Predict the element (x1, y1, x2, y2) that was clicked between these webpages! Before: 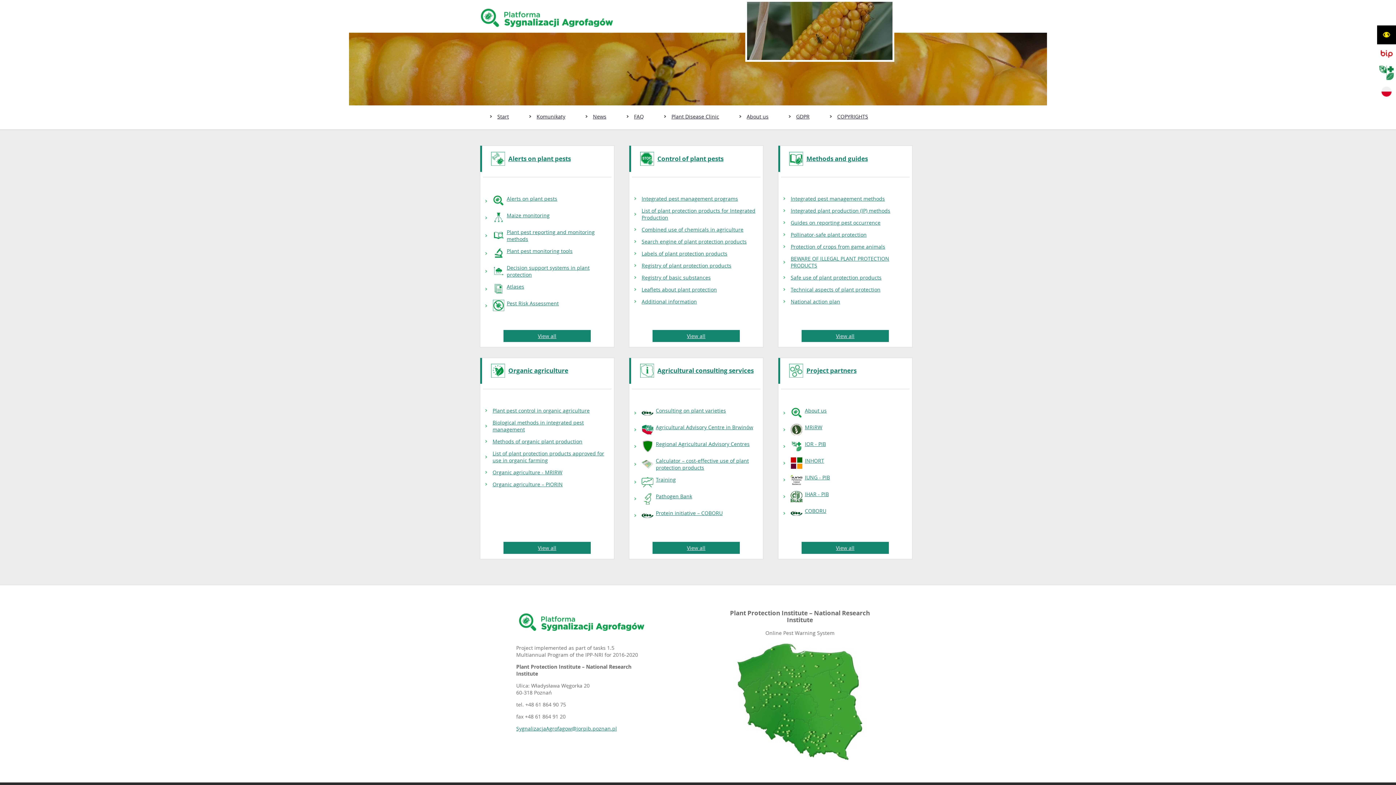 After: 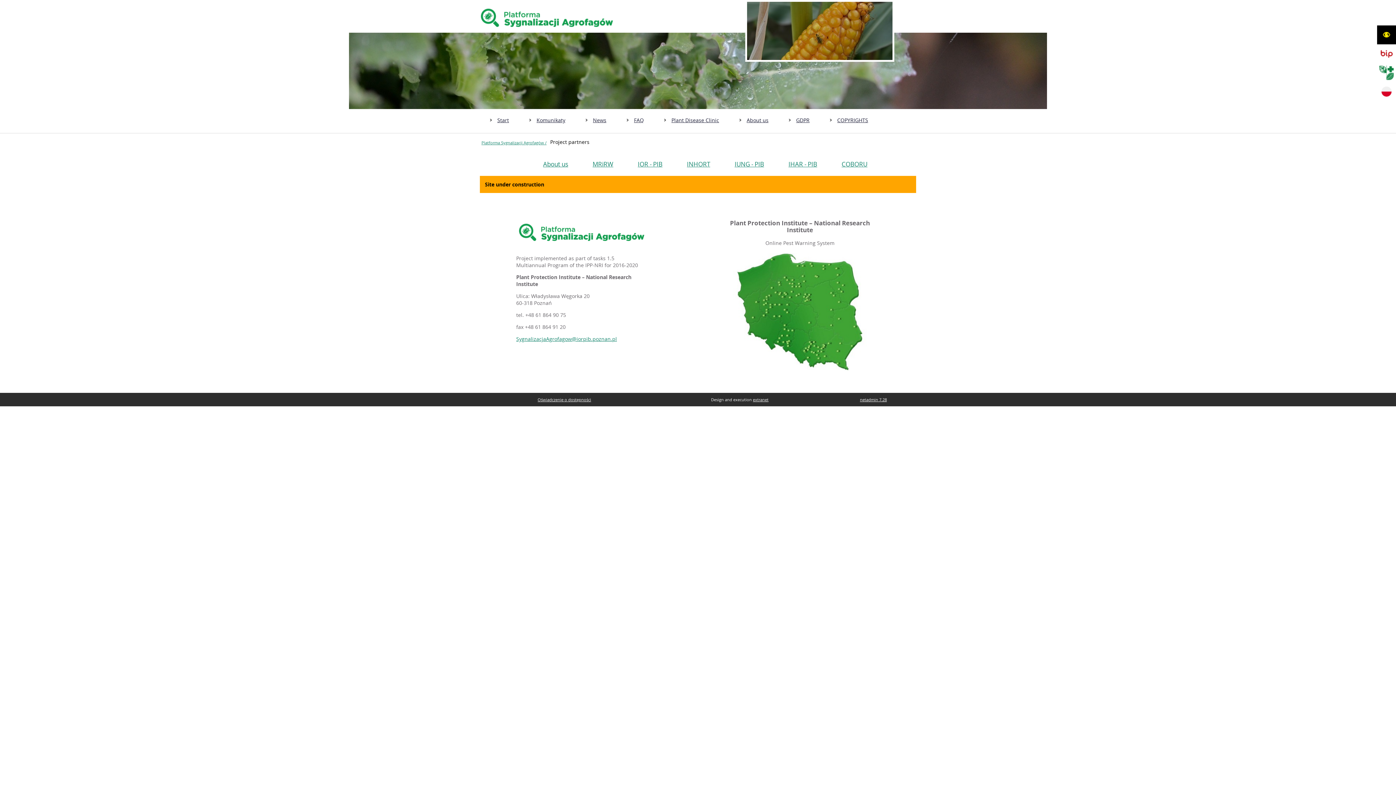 Action: label: View all bbox: (801, 542, 889, 554)